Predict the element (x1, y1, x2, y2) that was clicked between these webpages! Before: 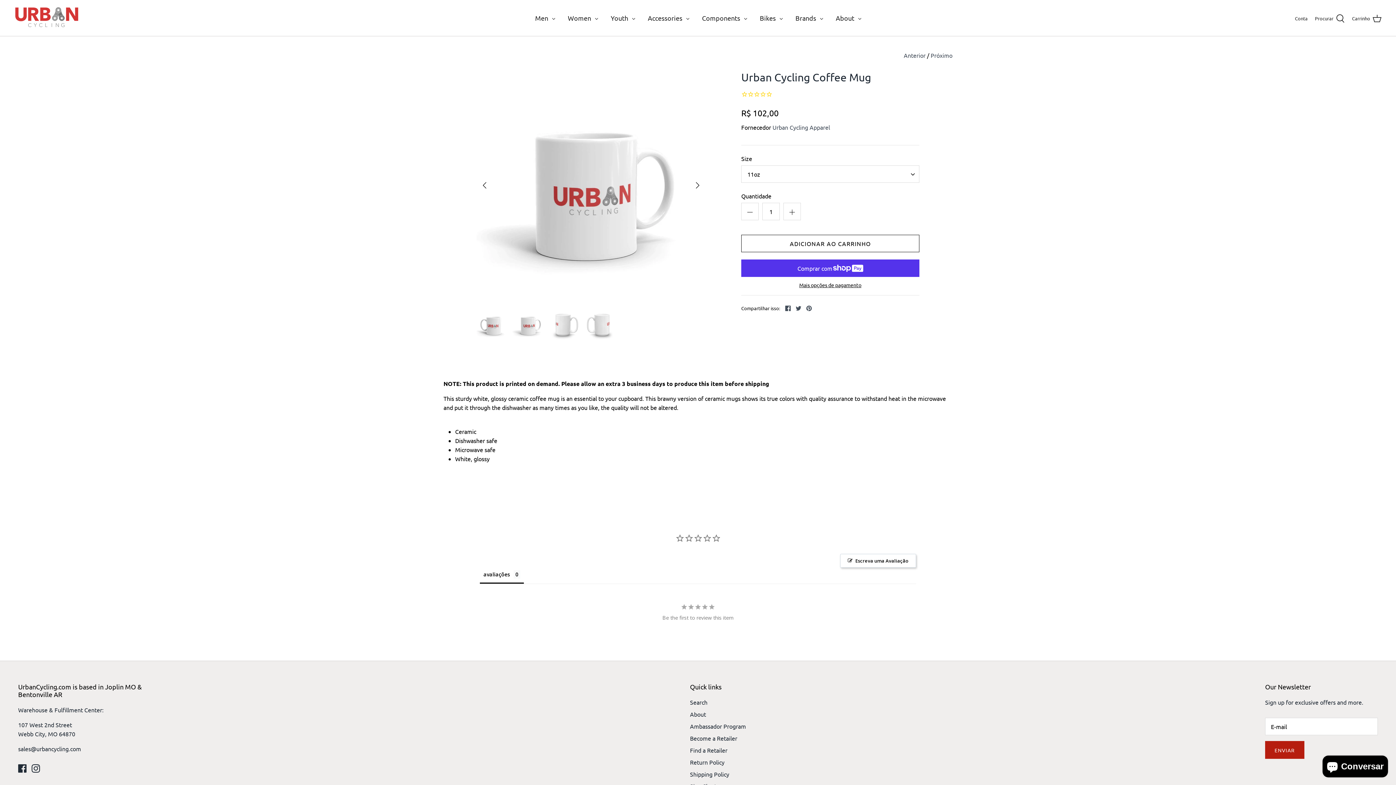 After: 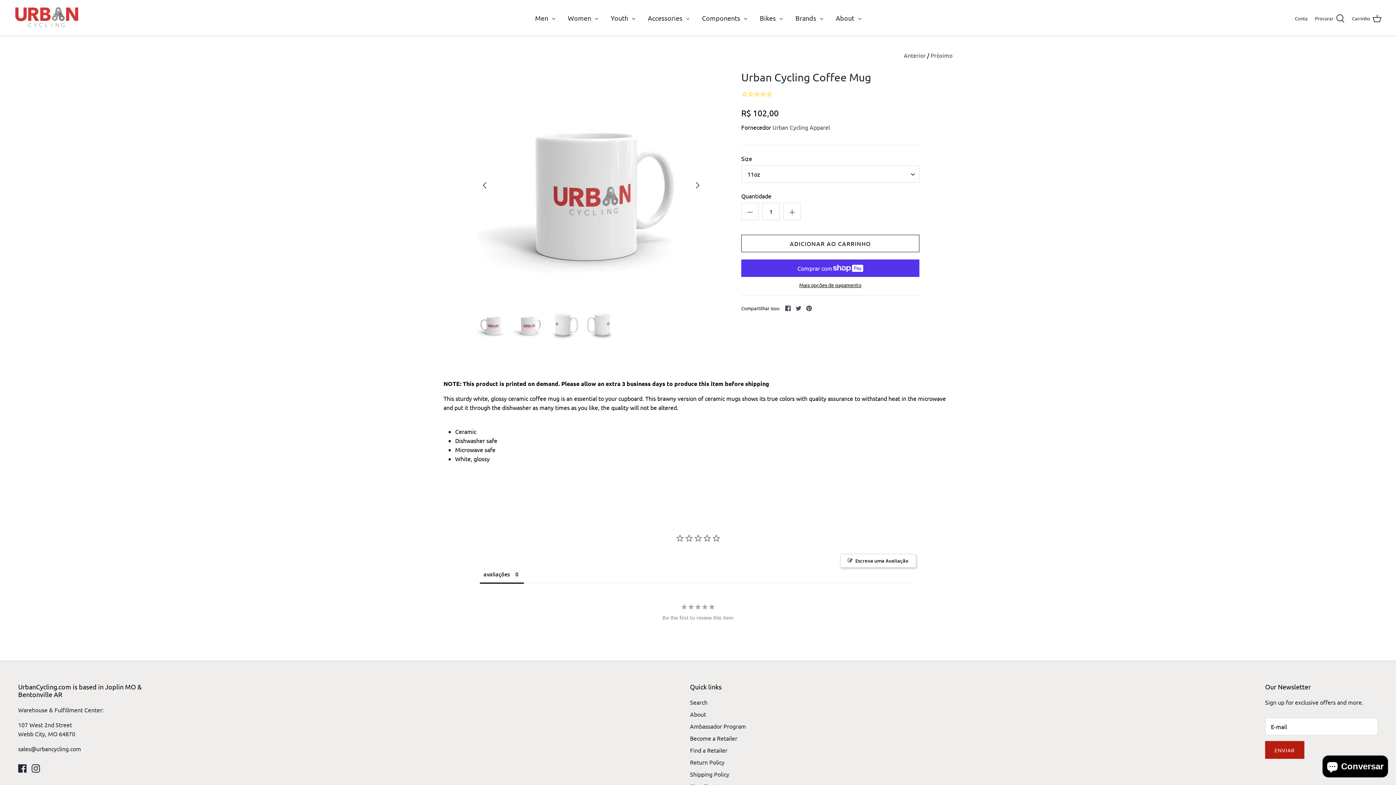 Action: label: Pinterest bbox: (806, 305, 812, 311)